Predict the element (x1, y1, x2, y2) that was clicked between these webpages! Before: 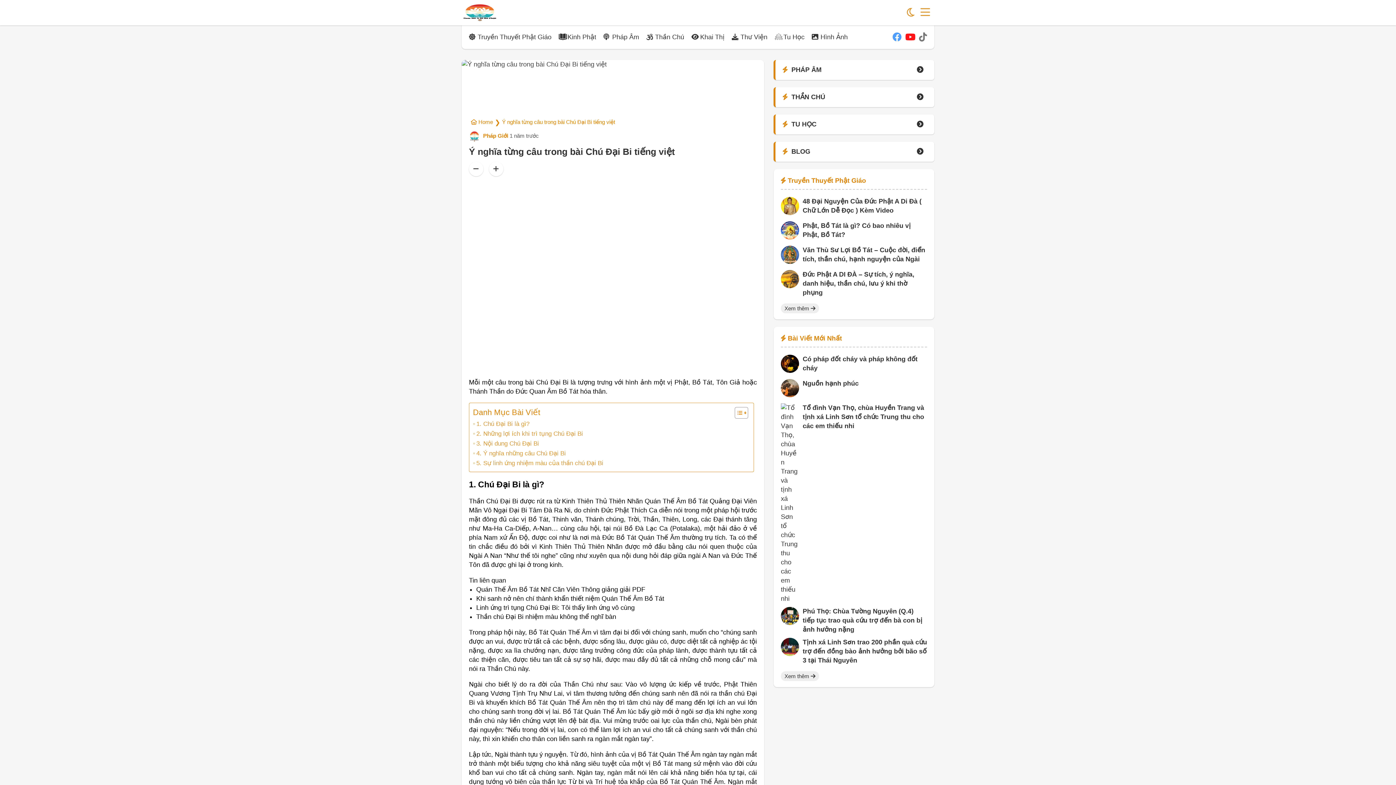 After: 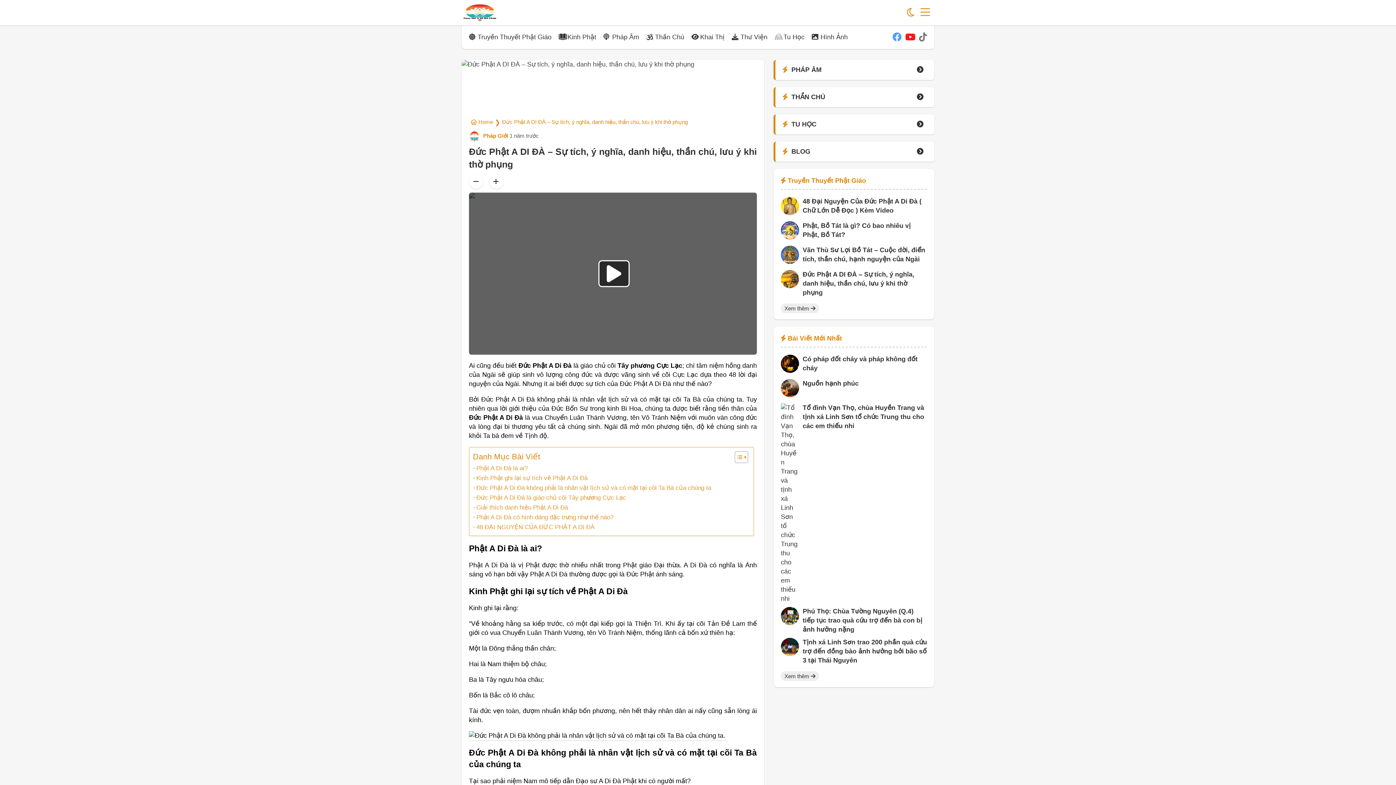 Action: bbox: (781, 282, 799, 289)